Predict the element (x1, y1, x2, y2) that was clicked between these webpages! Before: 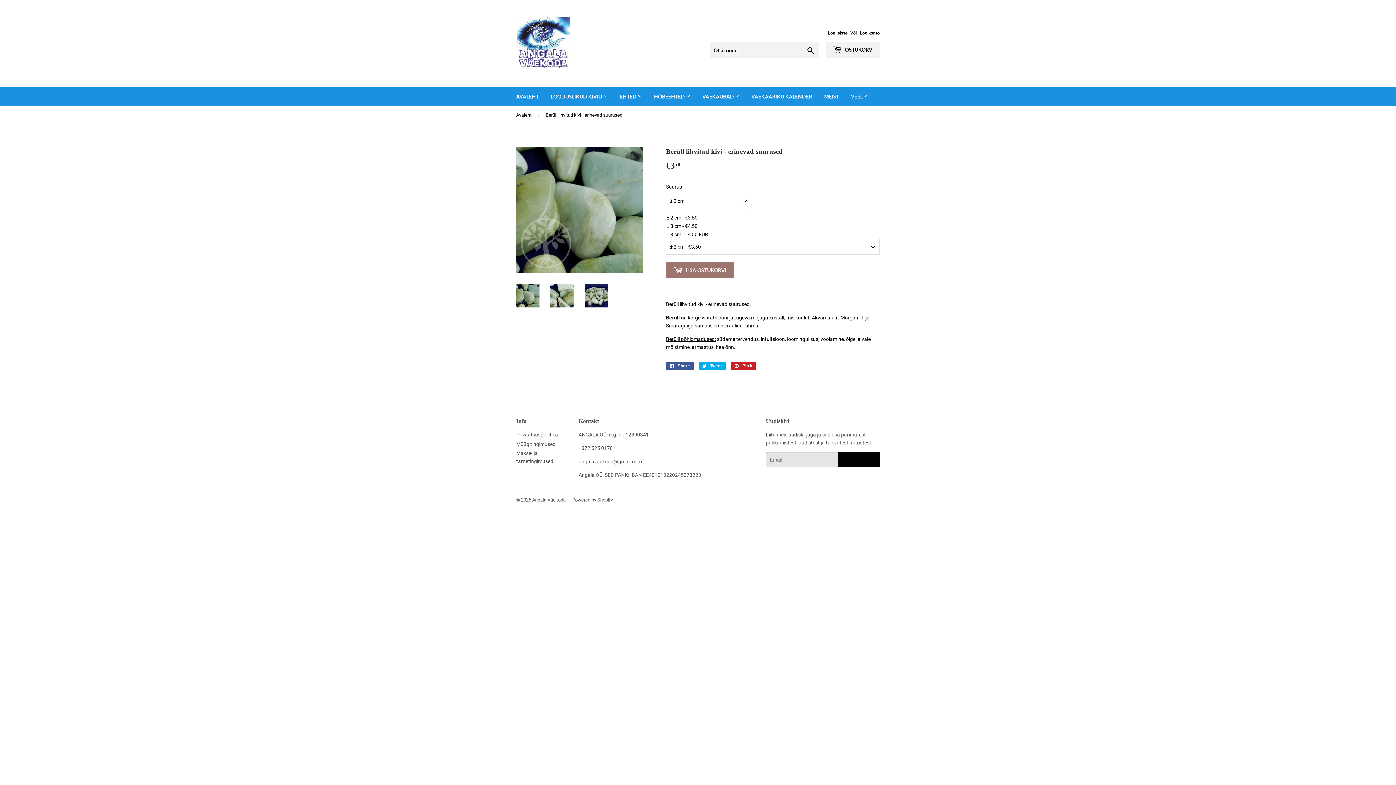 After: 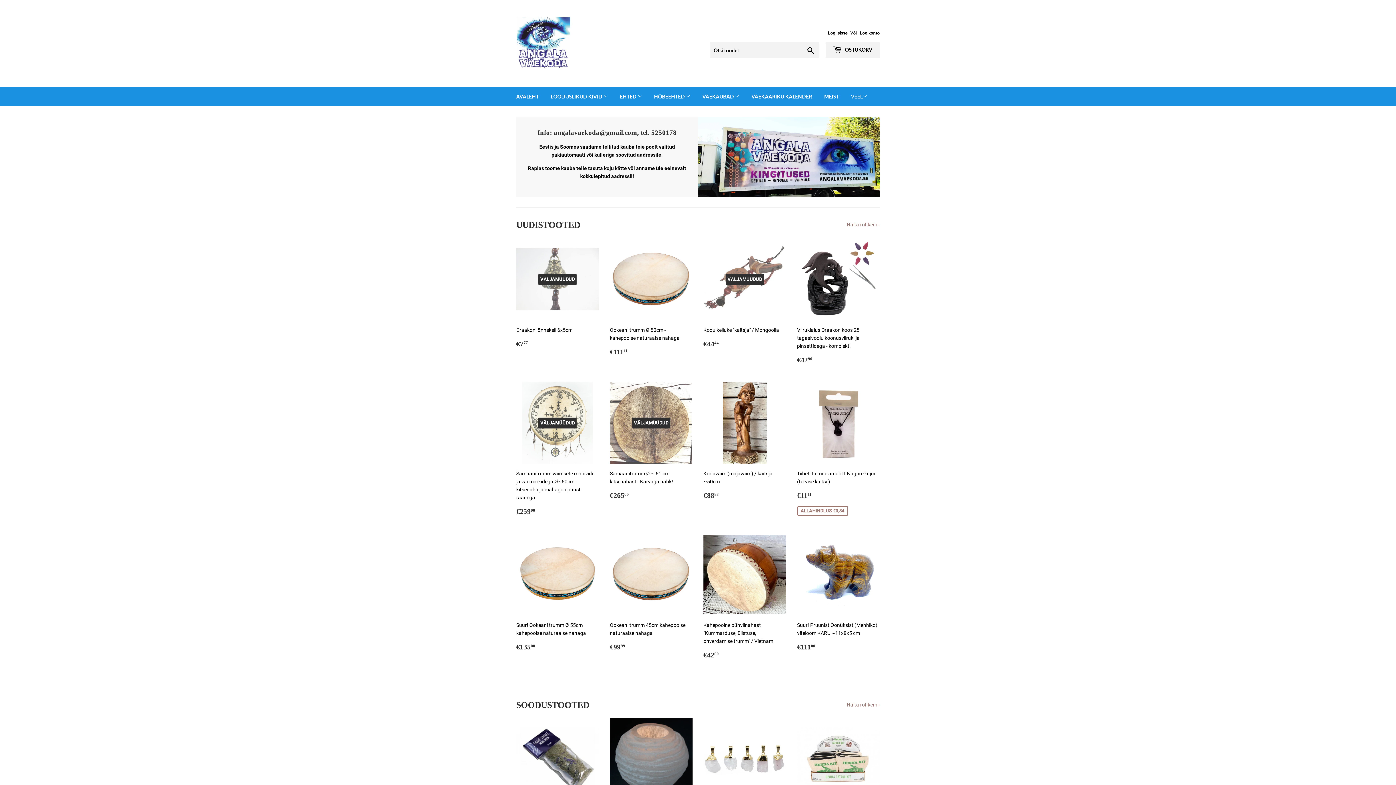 Action: label: AVALEHT bbox: (510, 87, 544, 106)